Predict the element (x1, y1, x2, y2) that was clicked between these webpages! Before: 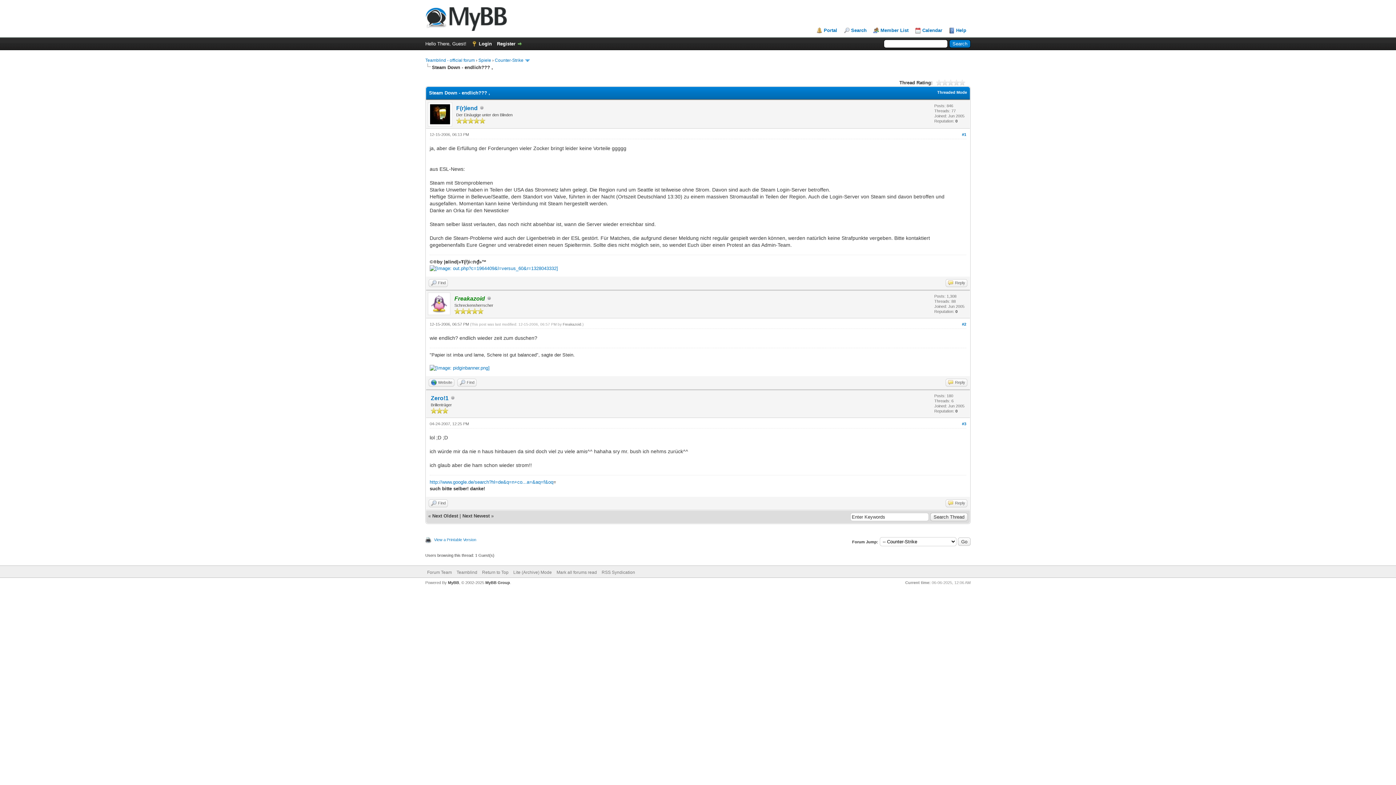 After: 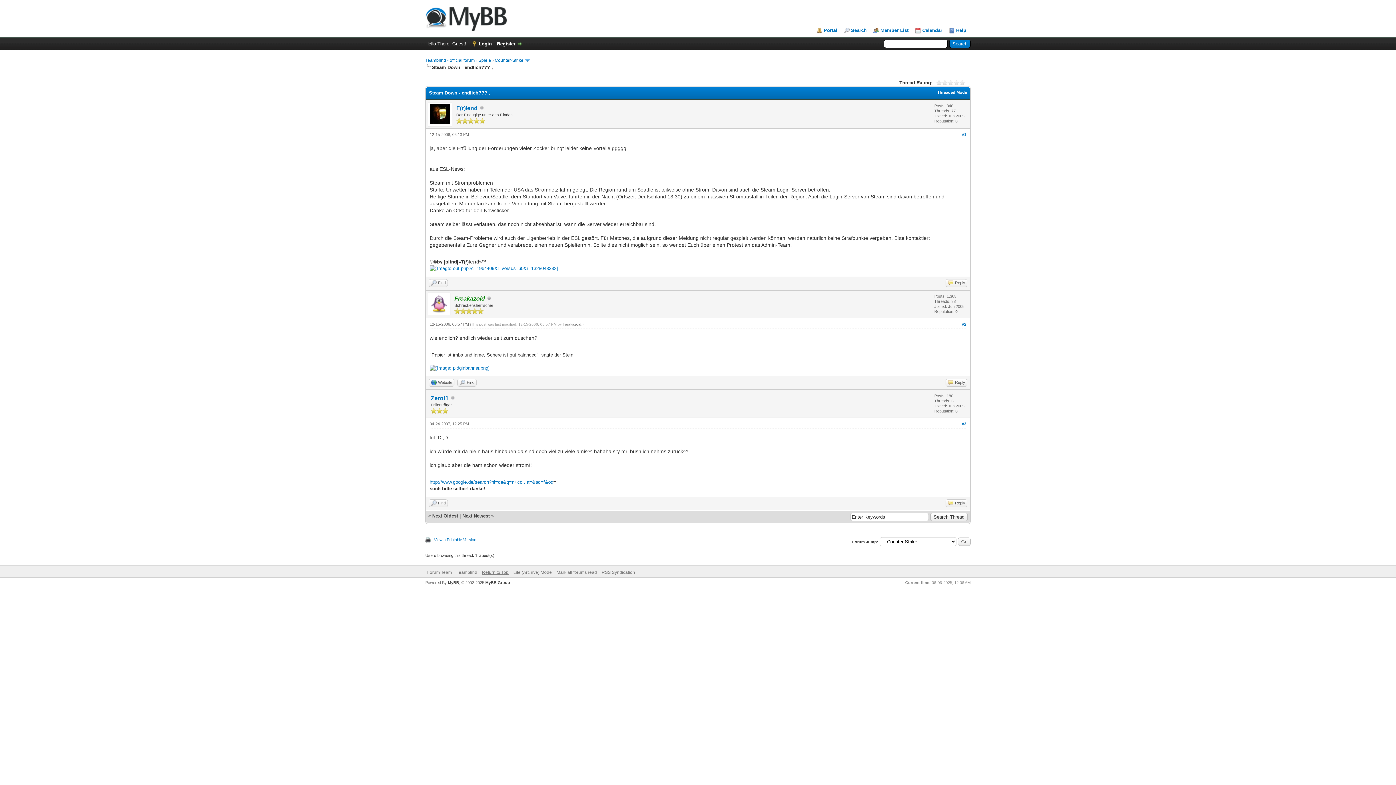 Action: label: Return to Top bbox: (482, 570, 508, 575)